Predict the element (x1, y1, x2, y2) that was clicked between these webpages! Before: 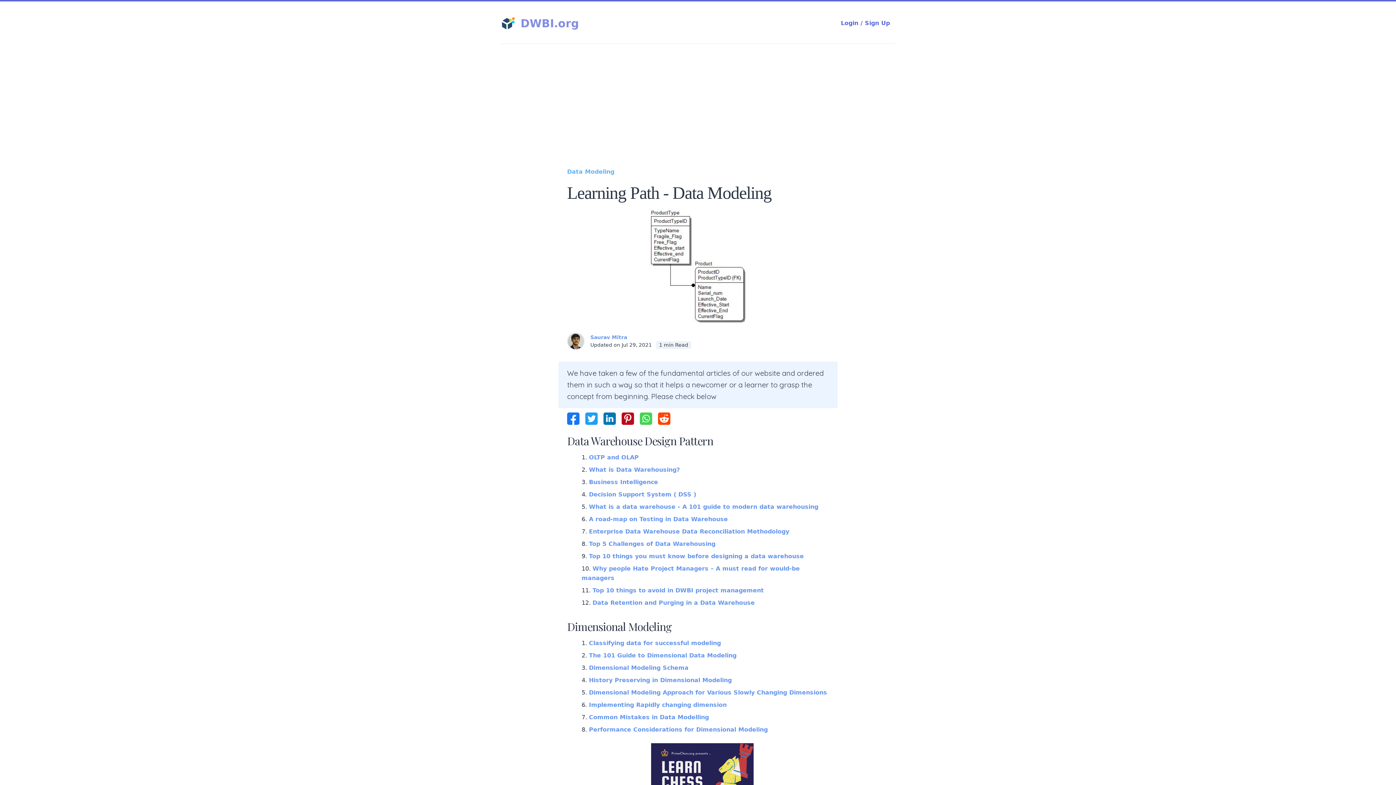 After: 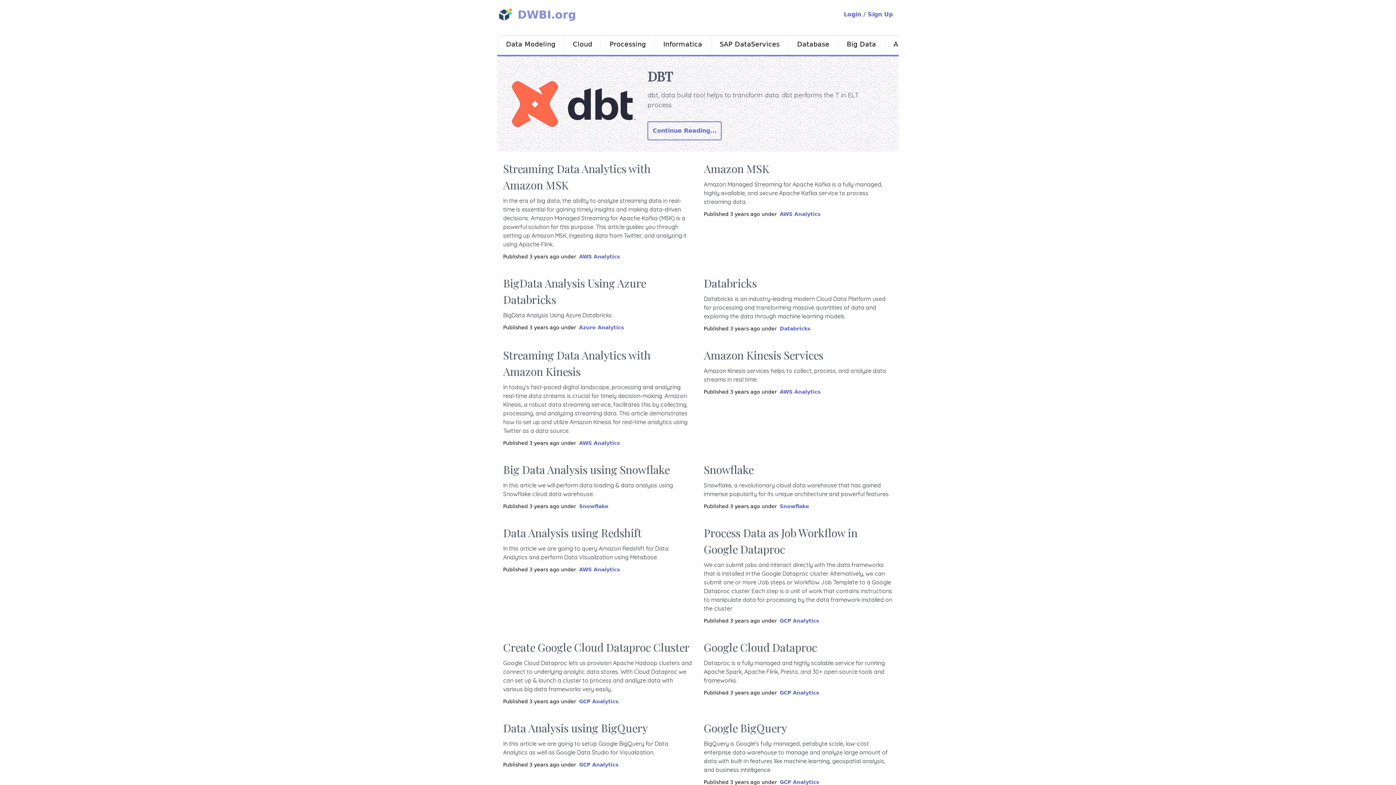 Action: bbox: (500, 14, 578, 32) label: DWBI.org